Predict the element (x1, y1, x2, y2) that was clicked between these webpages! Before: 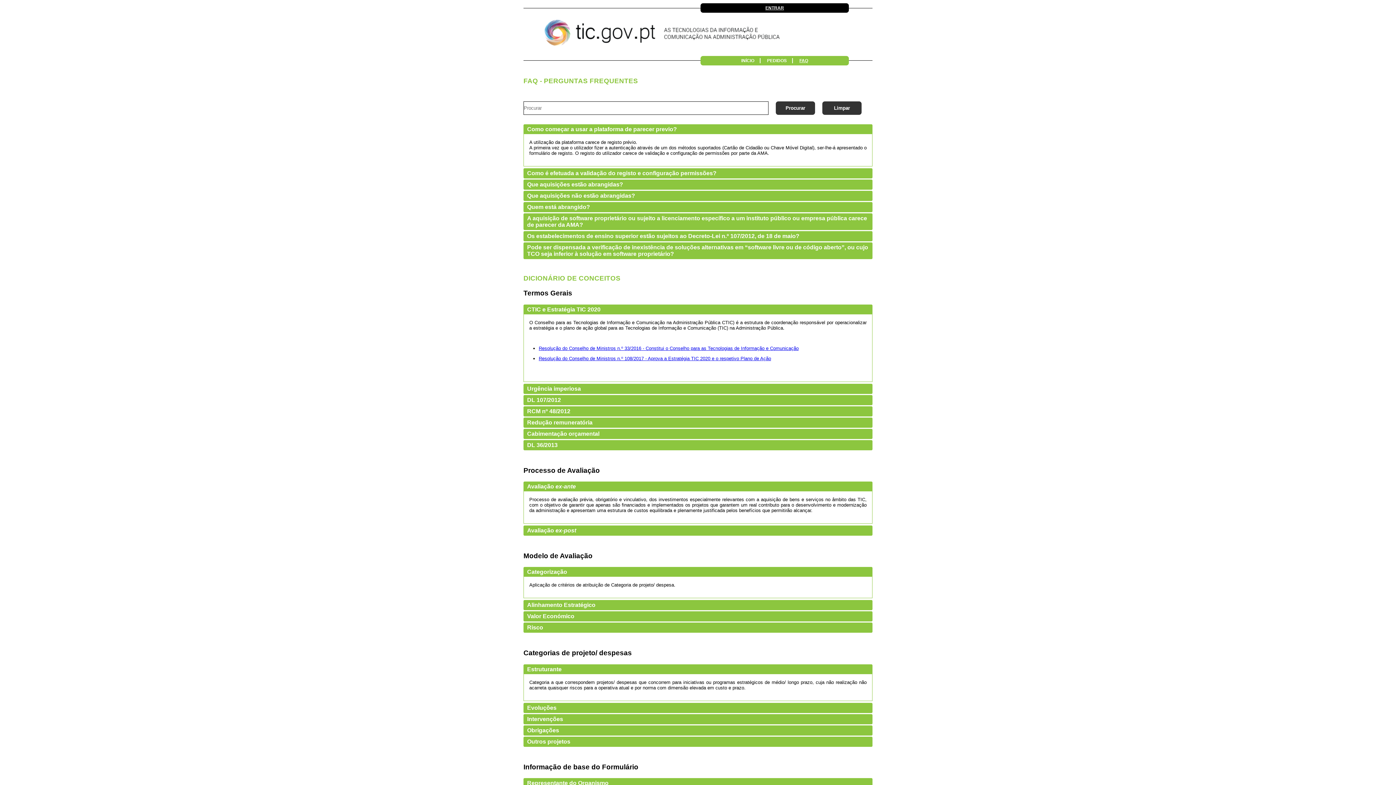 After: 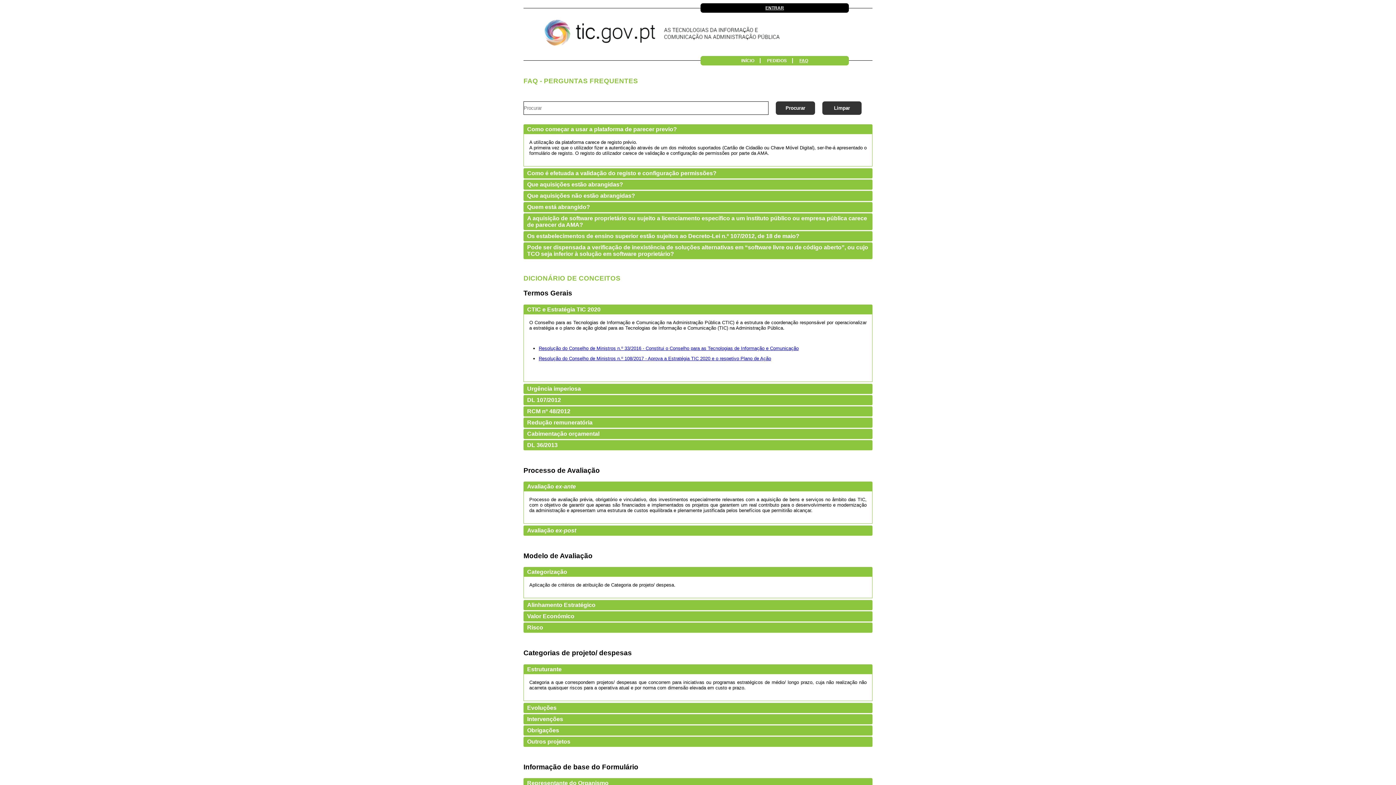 Action: label: Resolução do Conselho de Ministros n.º 108/2017 -  bbox: (538, 355, 648, 361)